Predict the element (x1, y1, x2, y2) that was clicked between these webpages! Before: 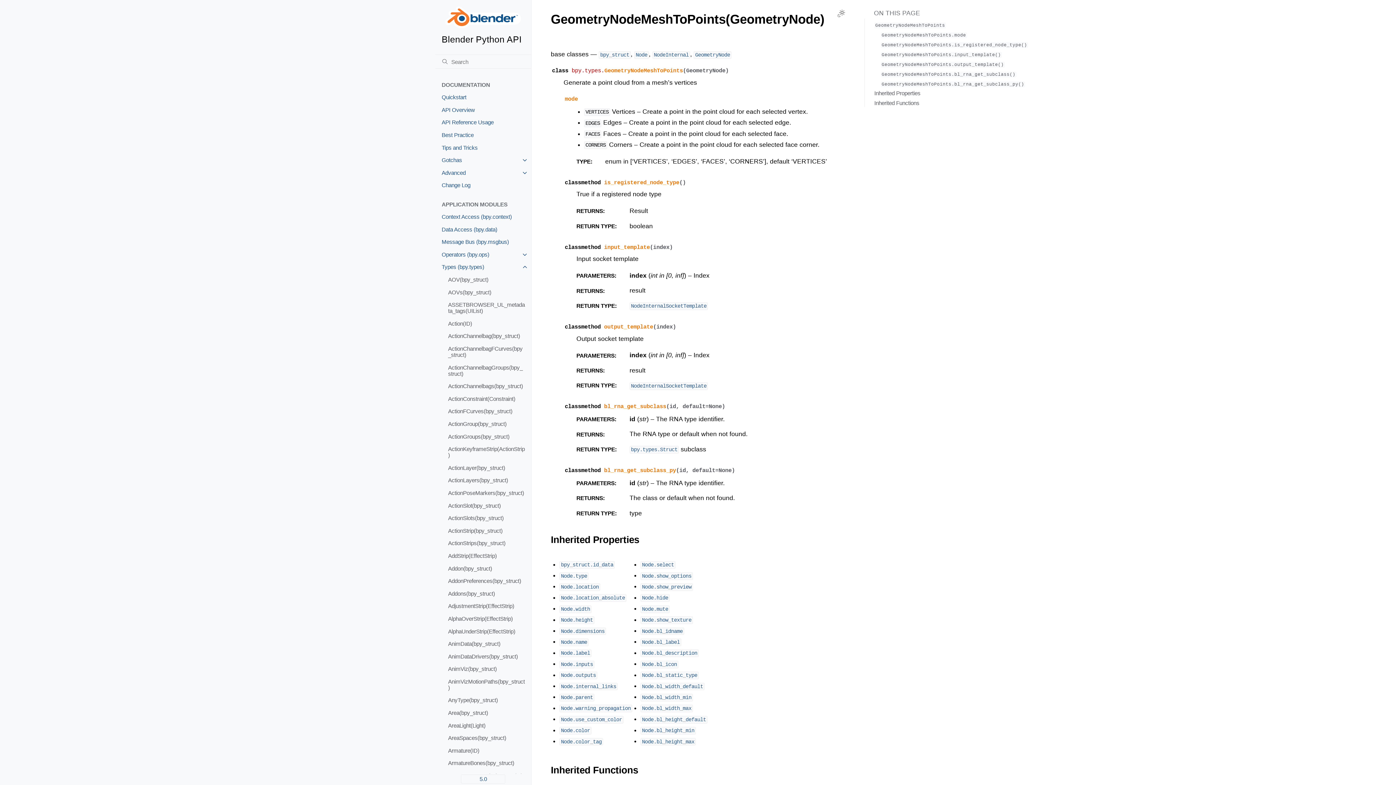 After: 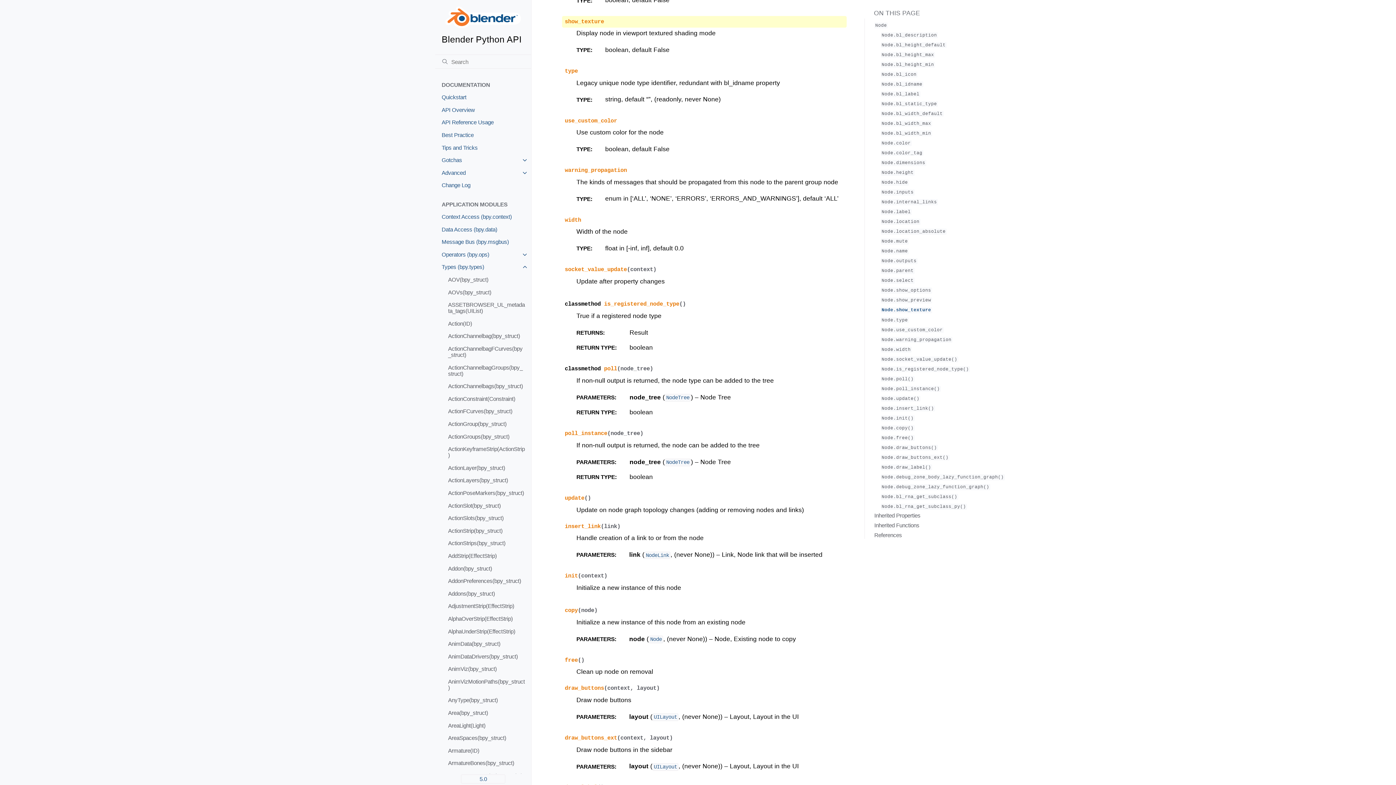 Action: bbox: (640, 616, 693, 623) label: Node.show_texture